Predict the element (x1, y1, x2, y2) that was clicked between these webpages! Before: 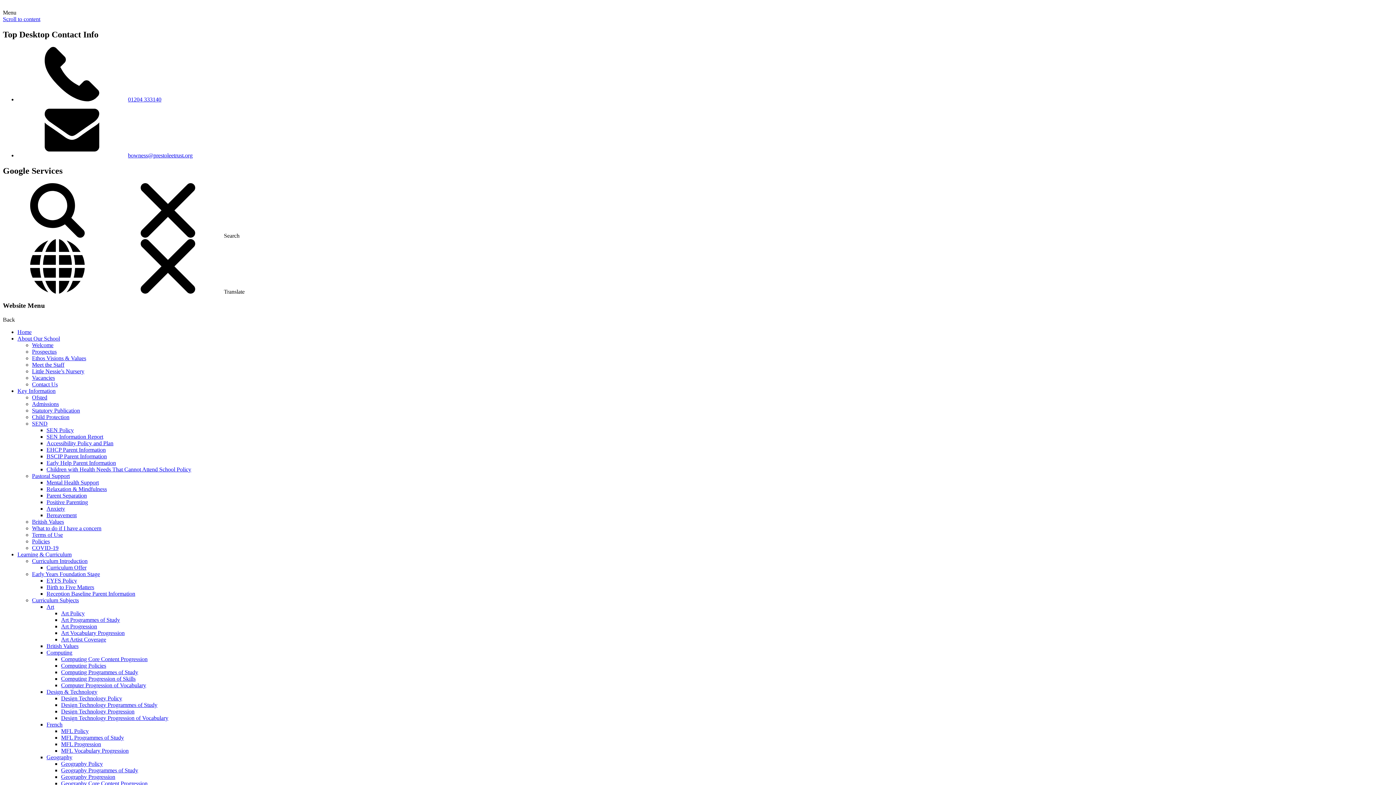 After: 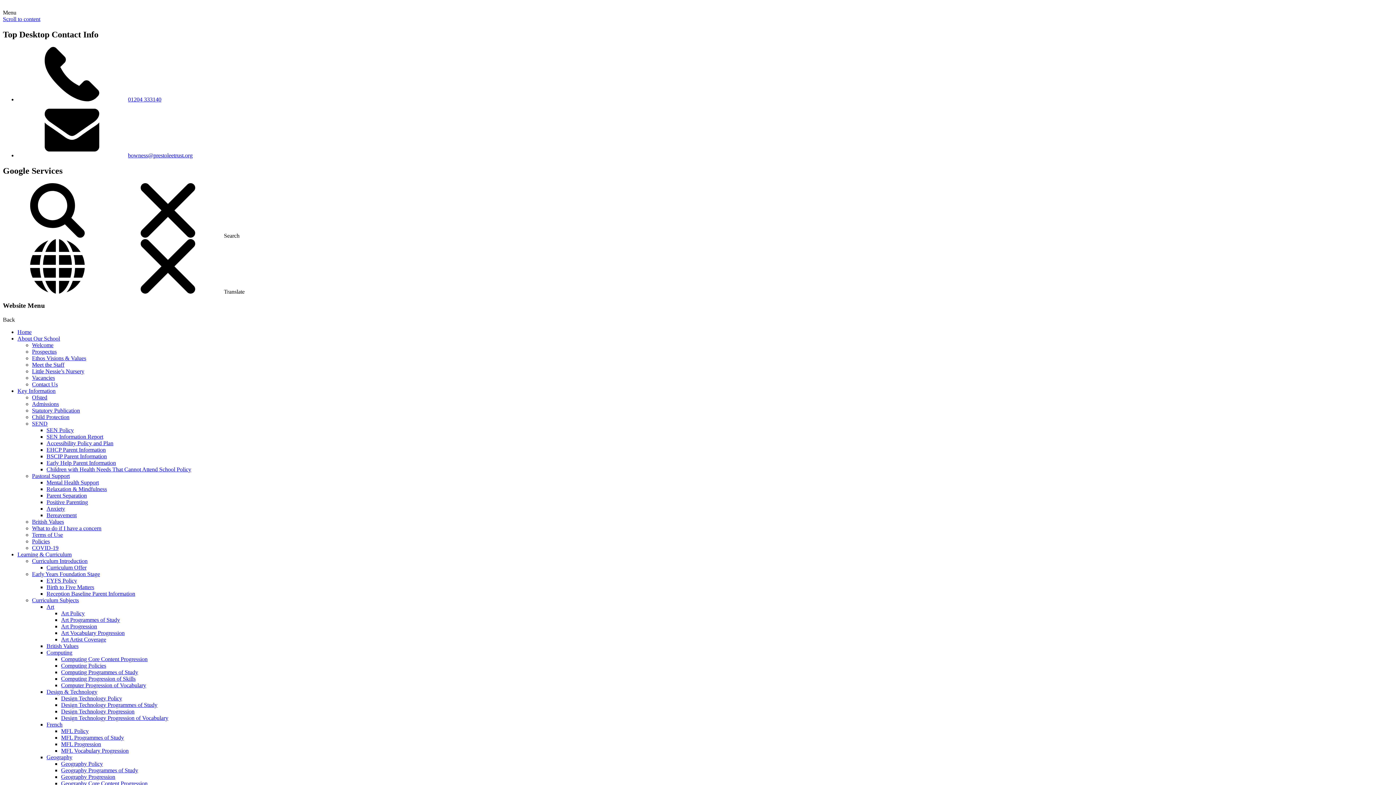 Action: bbox: (32, 368, 84, 374) label: Little Nessie’s Nursery